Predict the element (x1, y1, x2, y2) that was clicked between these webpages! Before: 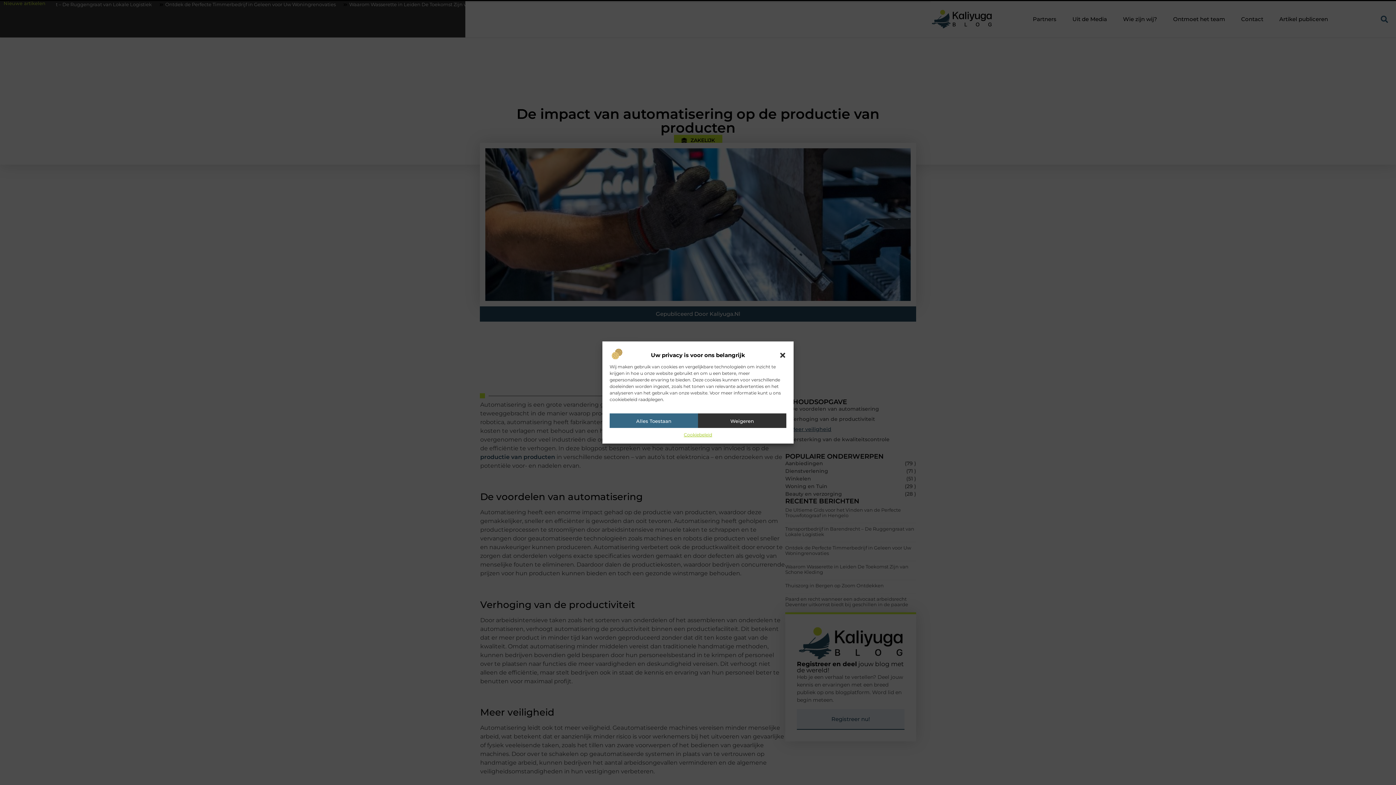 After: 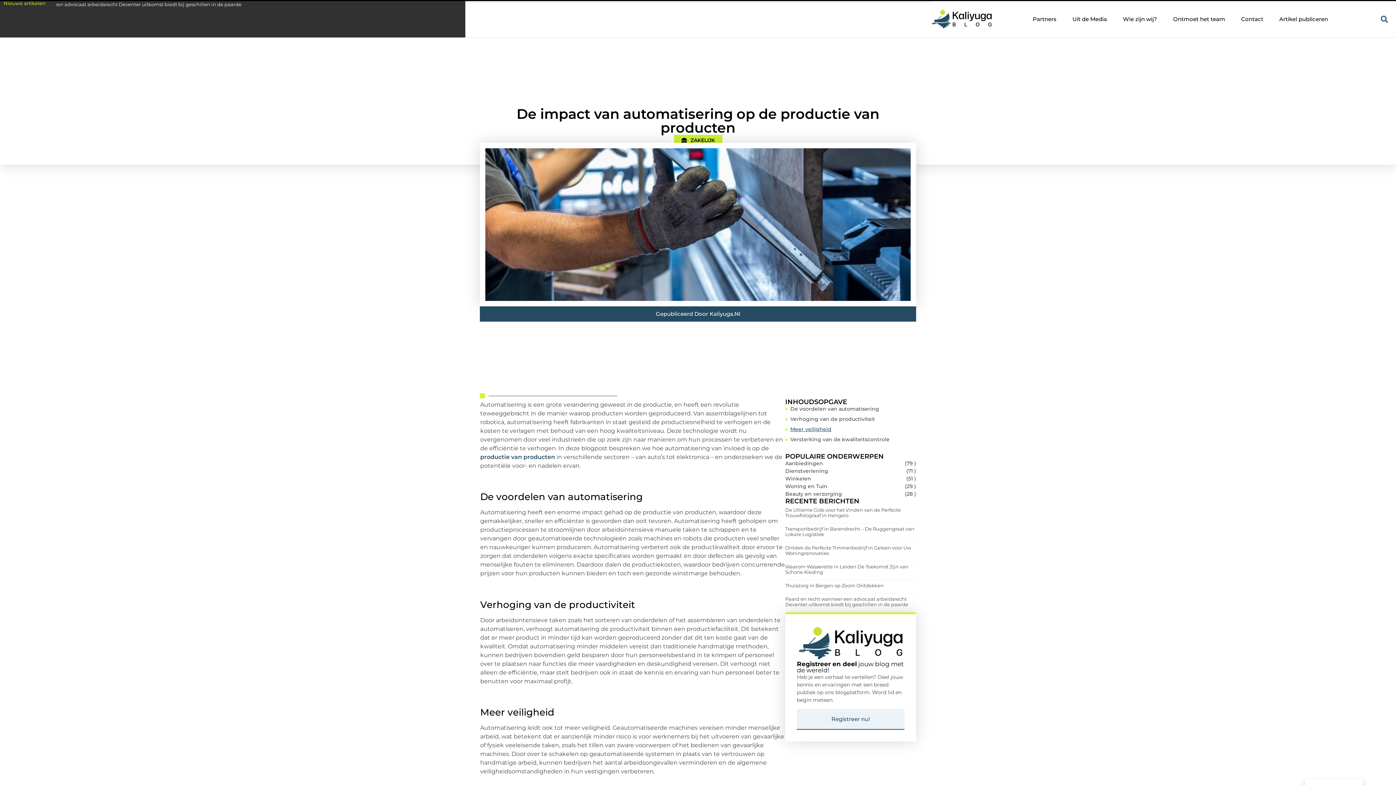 Action: bbox: (609, 413, 698, 428) label: Alles Toestaan